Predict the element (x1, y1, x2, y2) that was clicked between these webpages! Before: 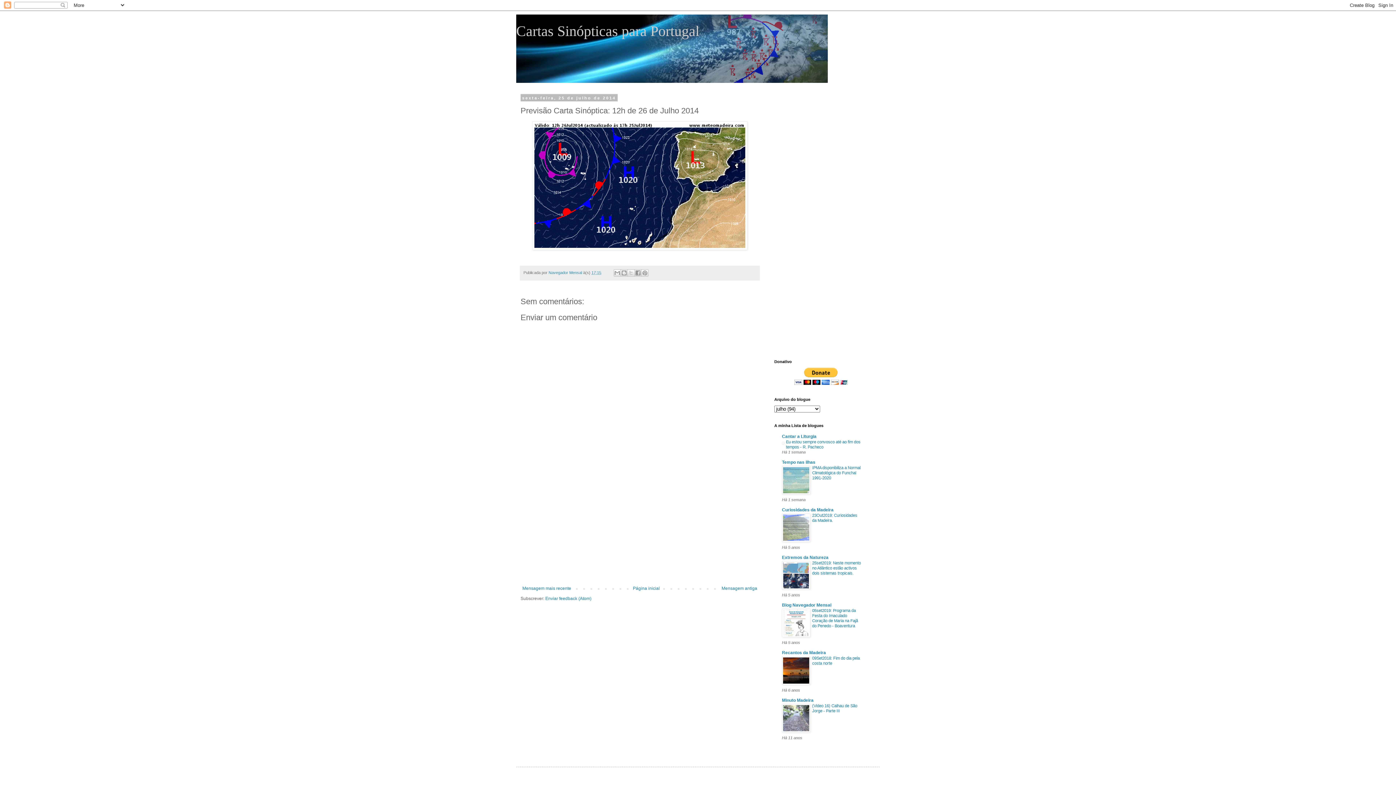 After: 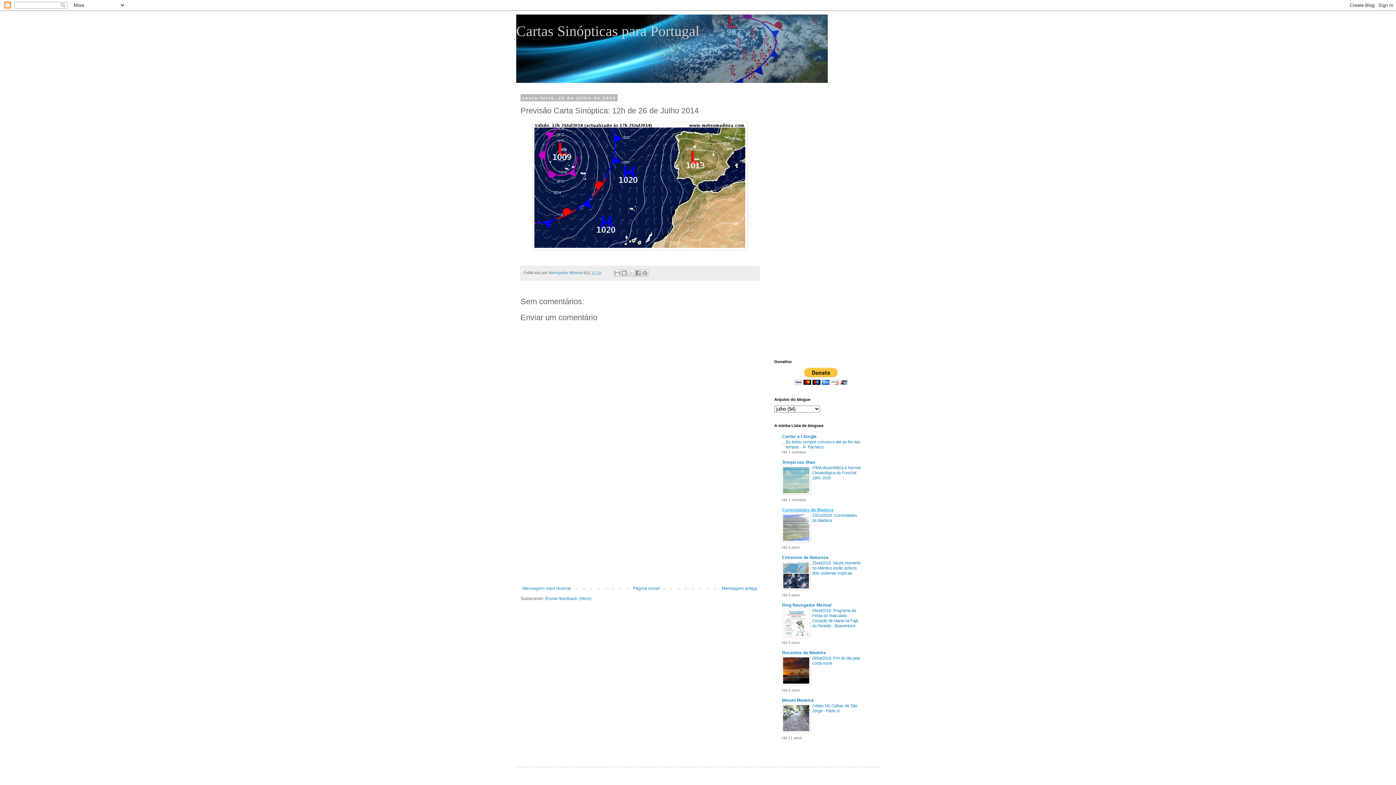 Action: label: Curiosidades da Madeira bbox: (782, 507, 833, 512)